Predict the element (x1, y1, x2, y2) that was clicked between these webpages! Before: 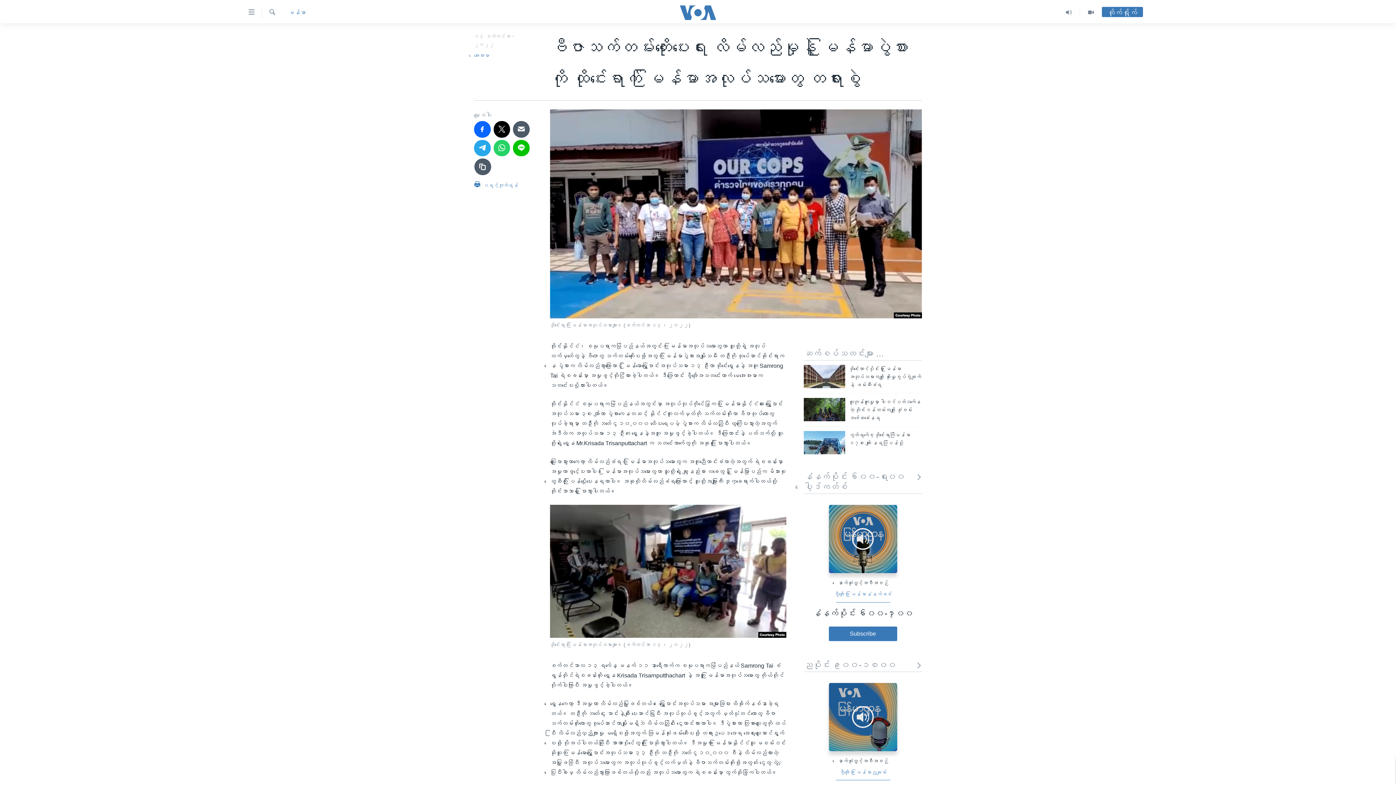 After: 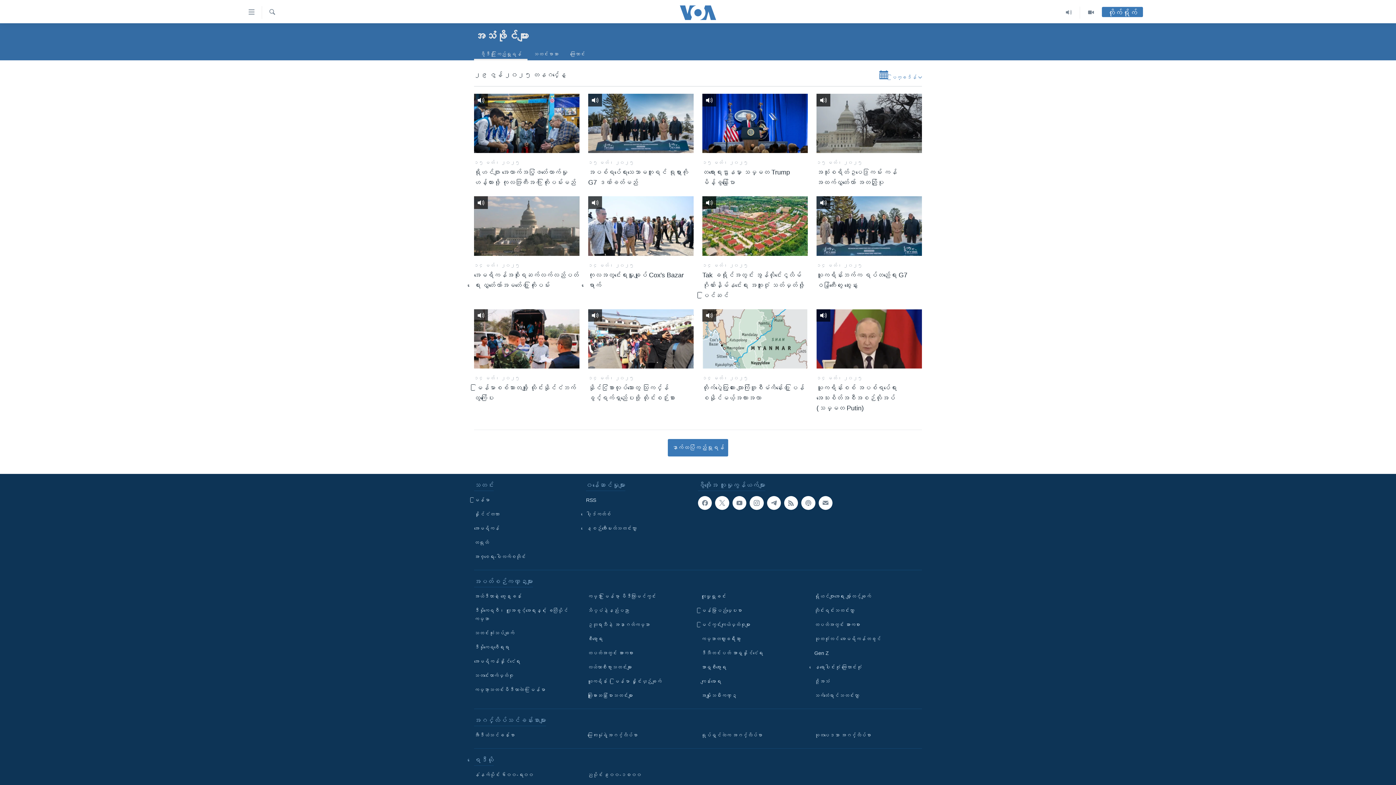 Action: bbox: (1058, 6, 1080, 18)